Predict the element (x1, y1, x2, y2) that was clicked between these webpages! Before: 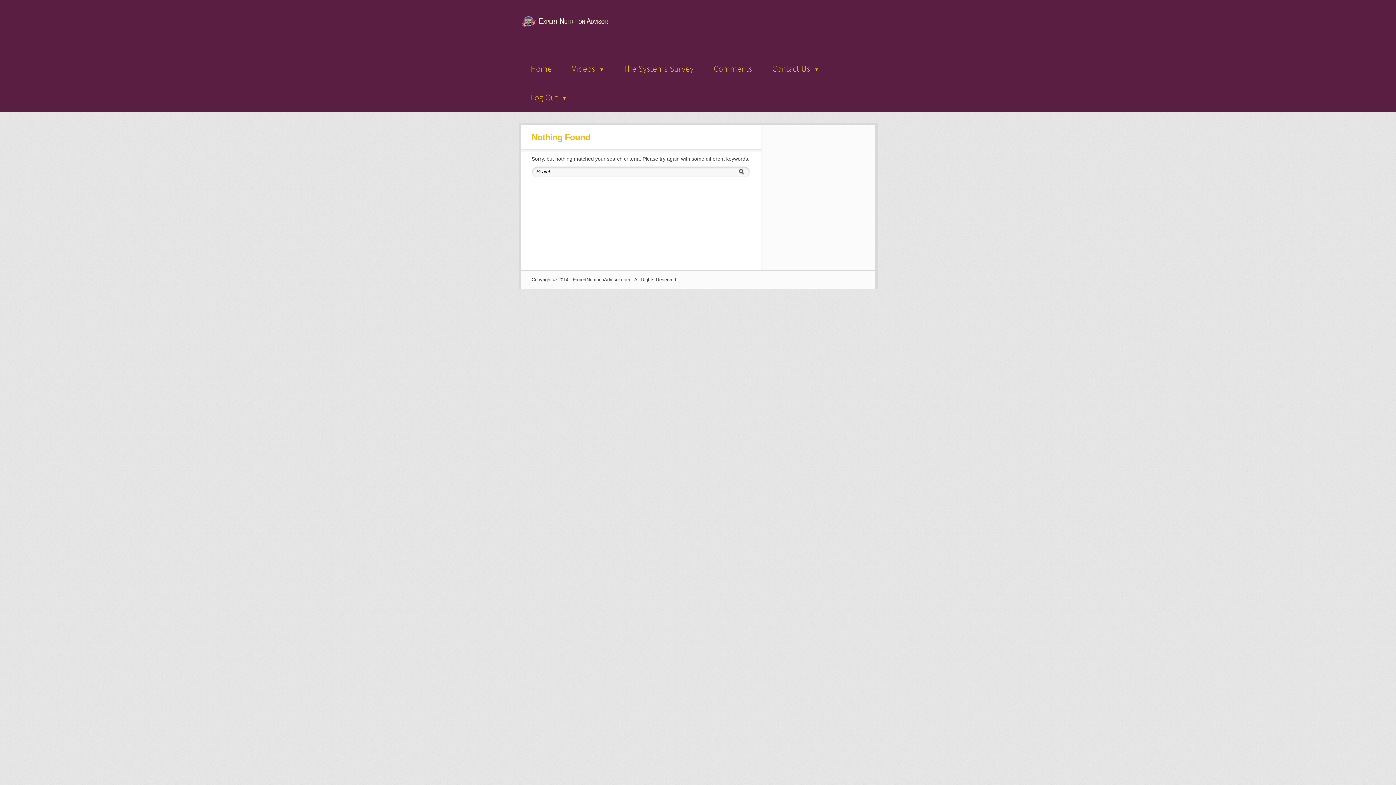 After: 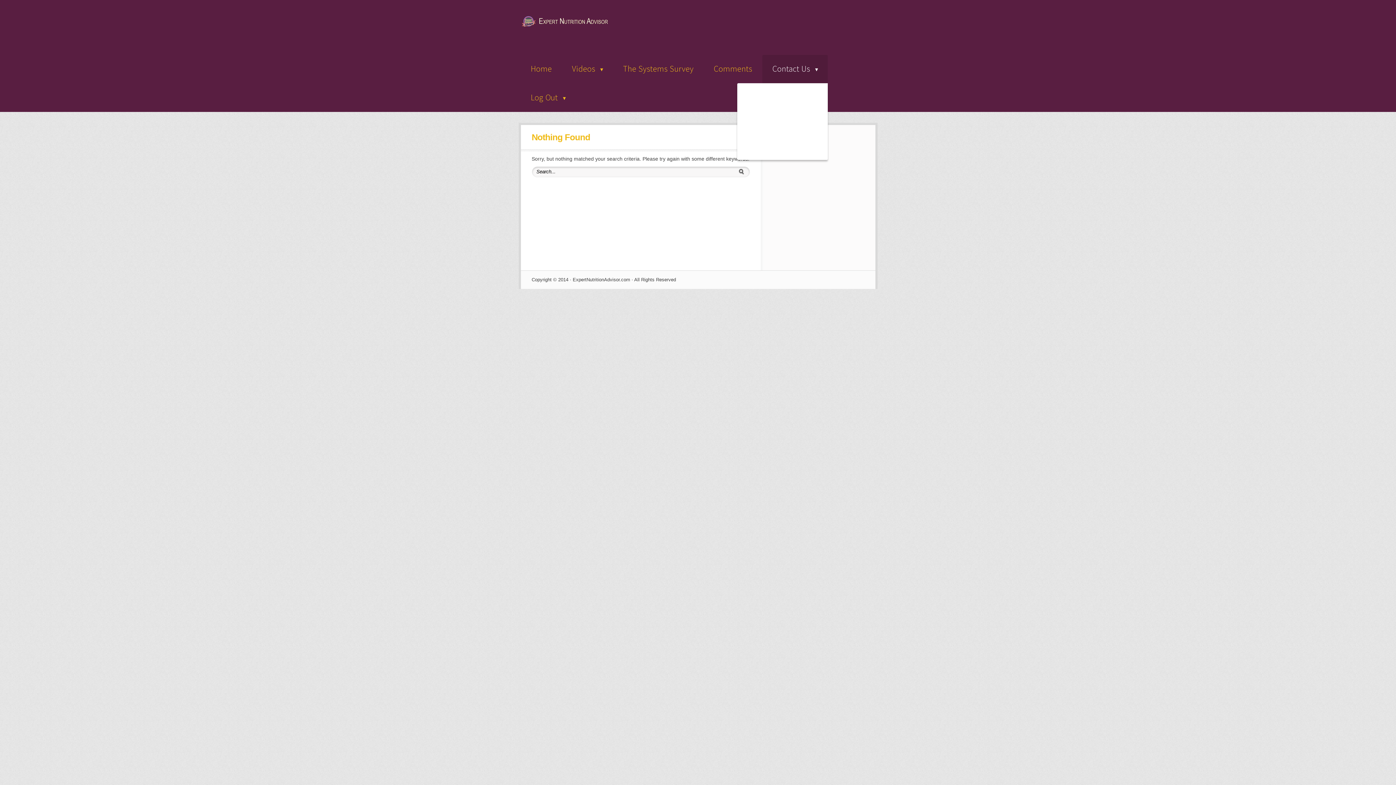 Action: label: Contact Us bbox: (762, 54, 828, 83)